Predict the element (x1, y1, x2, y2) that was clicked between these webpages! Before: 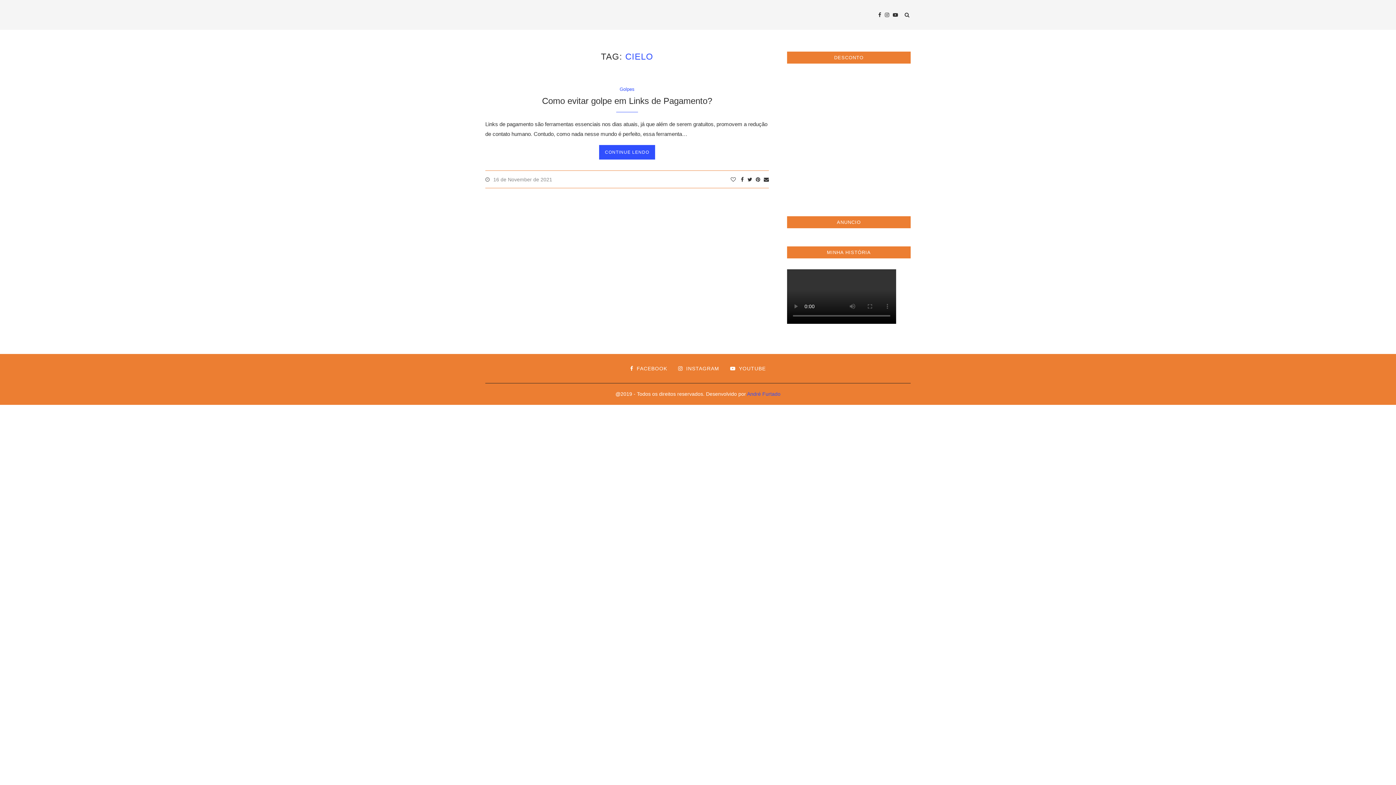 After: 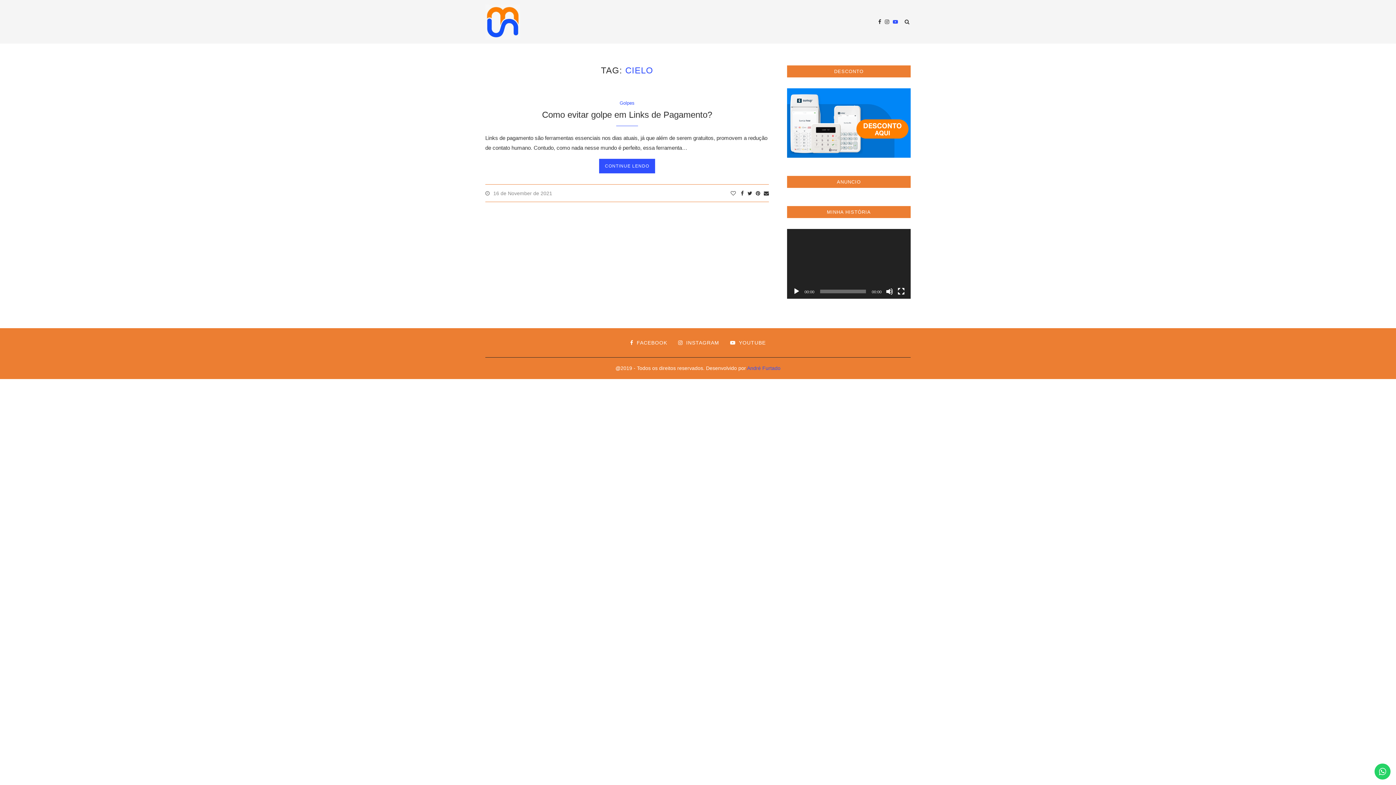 Action: bbox: (893, 0, 898, 29)